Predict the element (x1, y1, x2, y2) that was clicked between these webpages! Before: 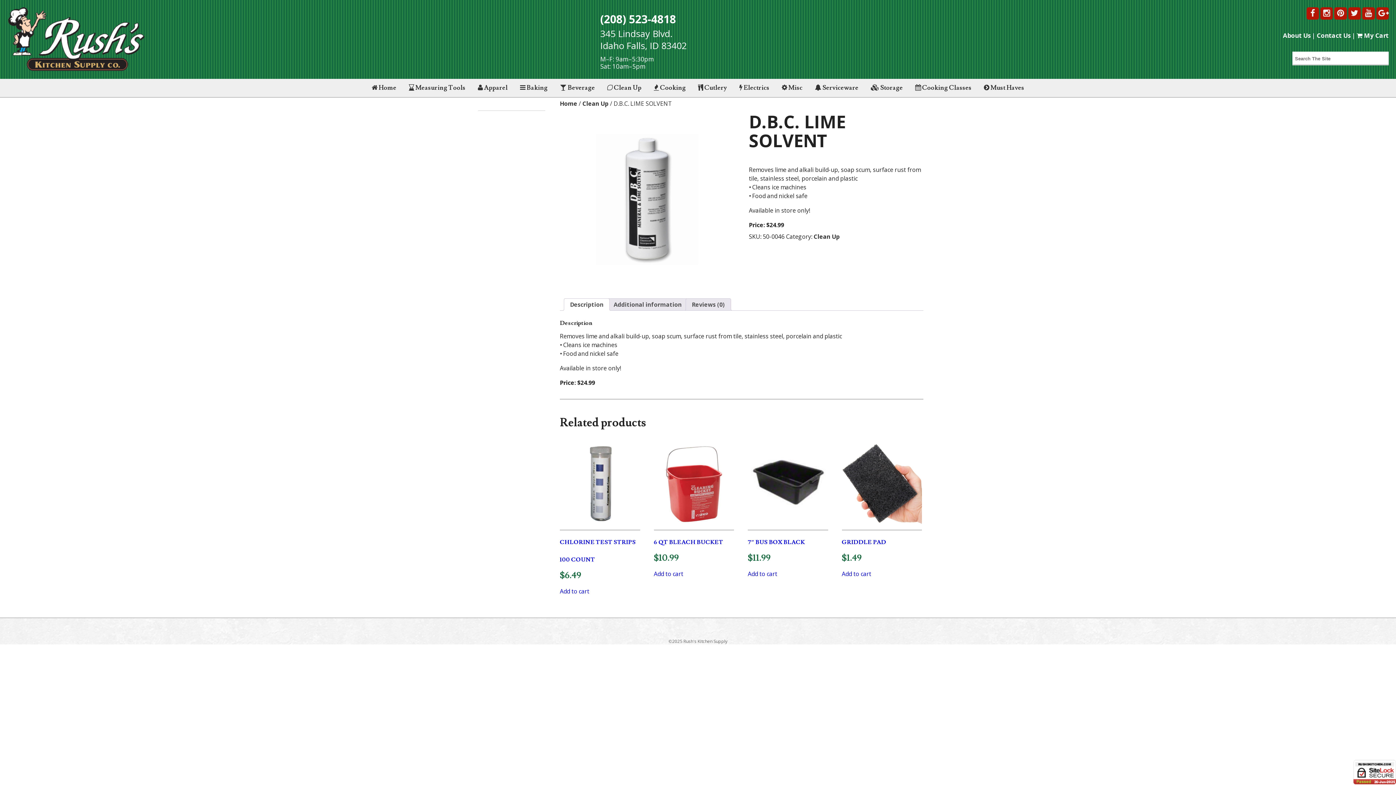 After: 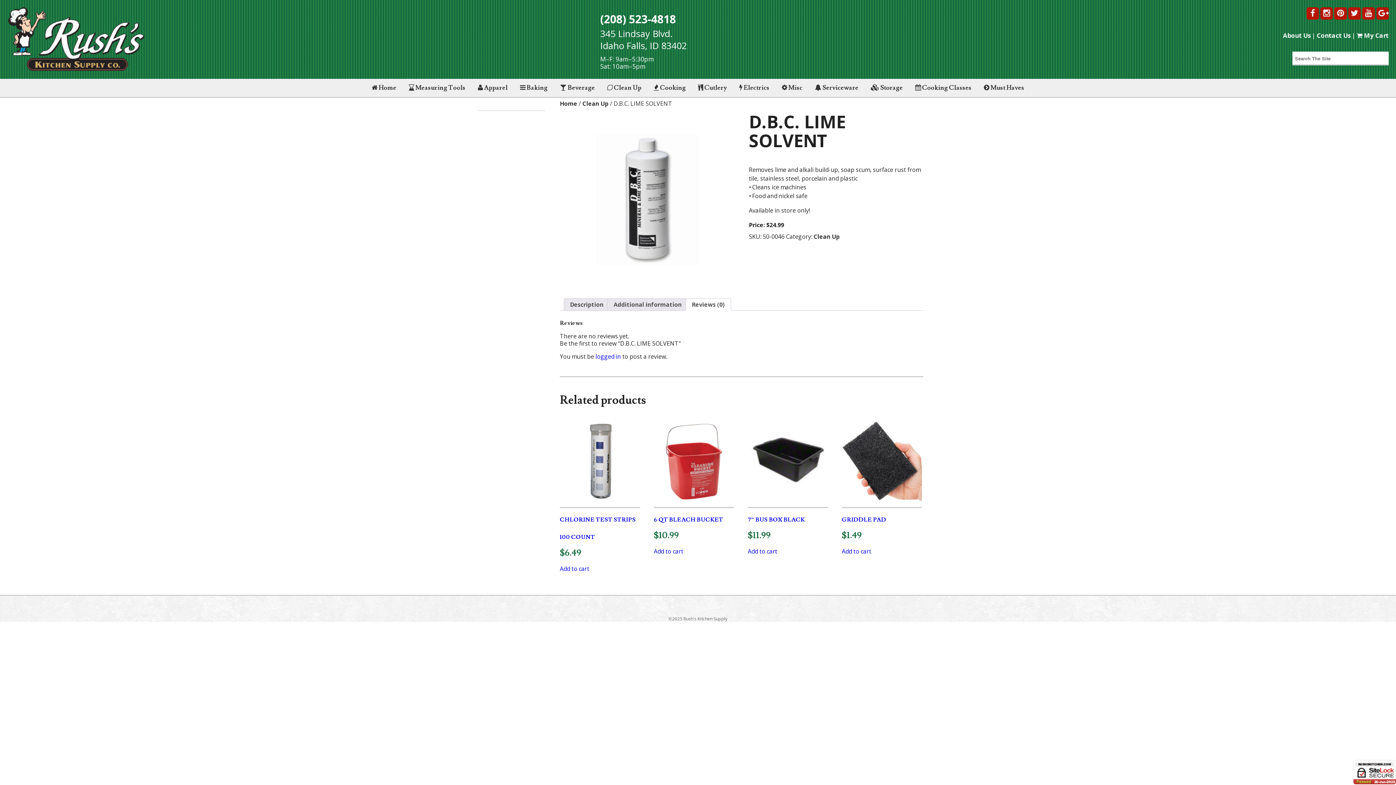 Action: bbox: (692, 298, 725, 310) label: Reviews (0)